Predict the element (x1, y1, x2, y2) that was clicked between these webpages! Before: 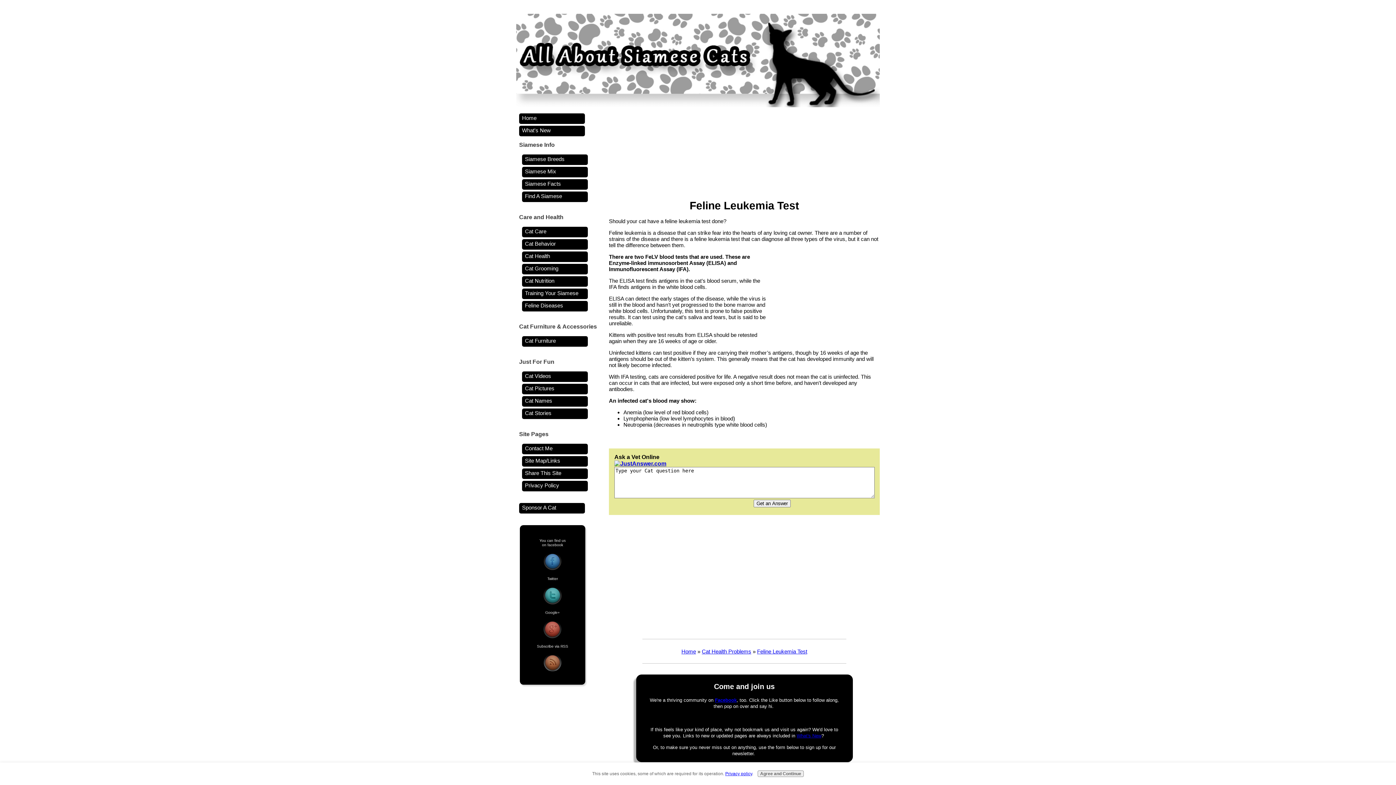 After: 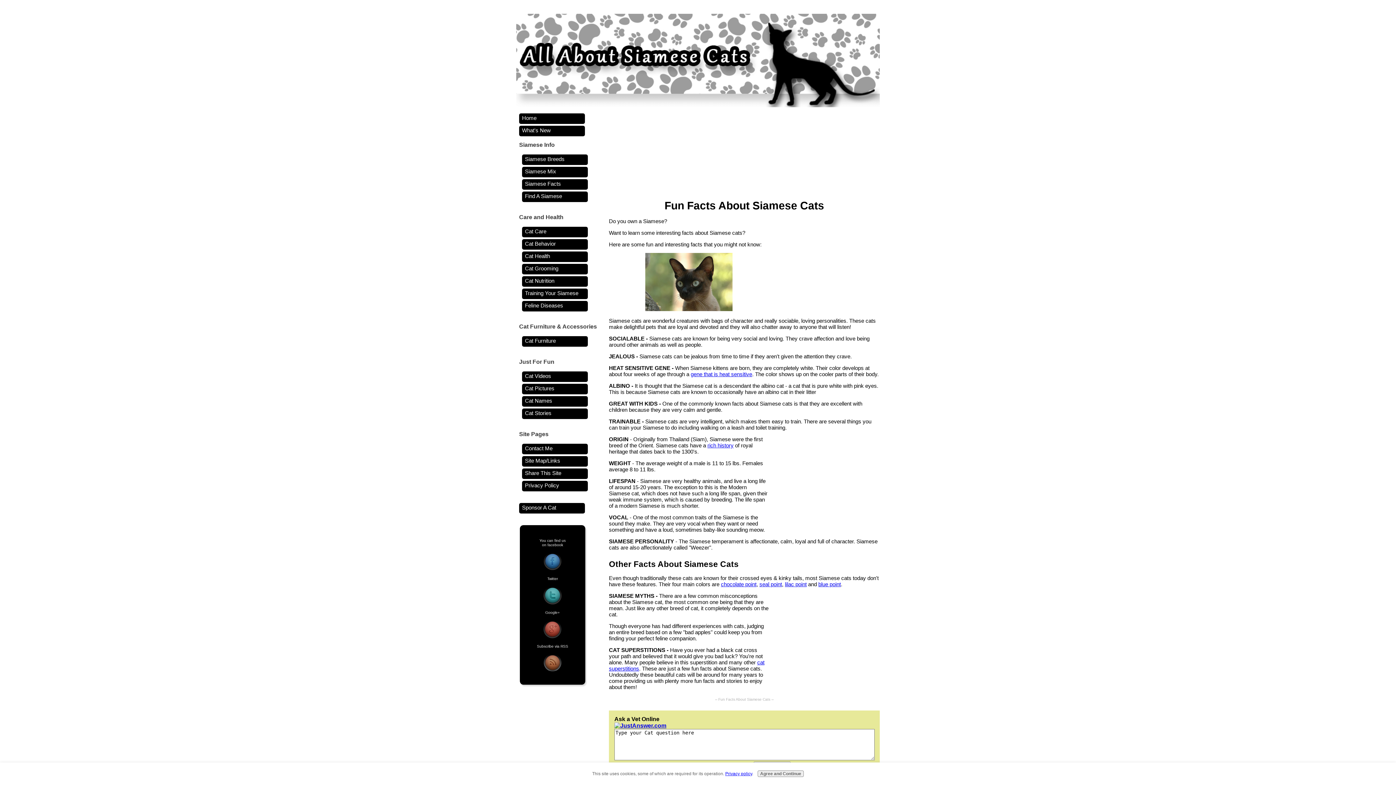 Action: label: Siamese Facts bbox: (522, 179, 588, 189)